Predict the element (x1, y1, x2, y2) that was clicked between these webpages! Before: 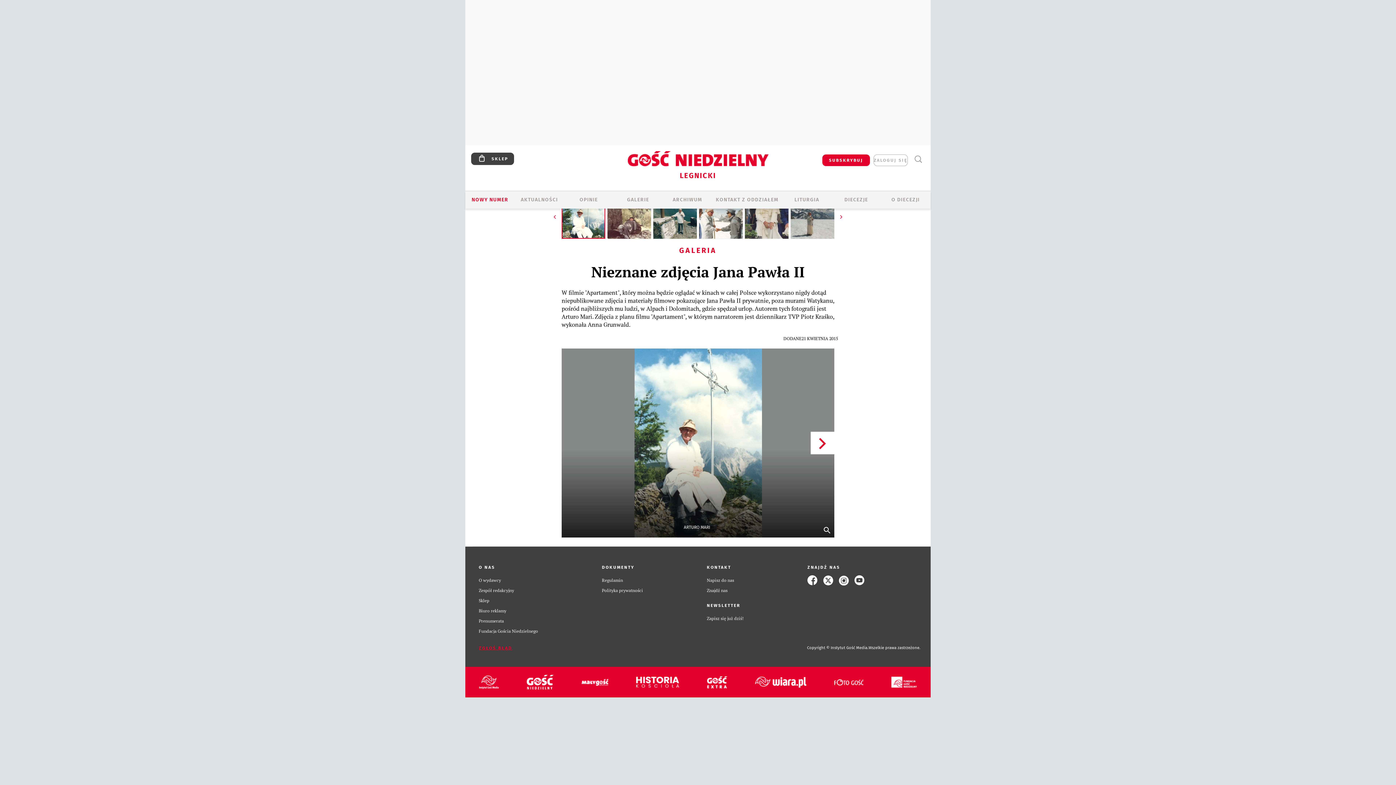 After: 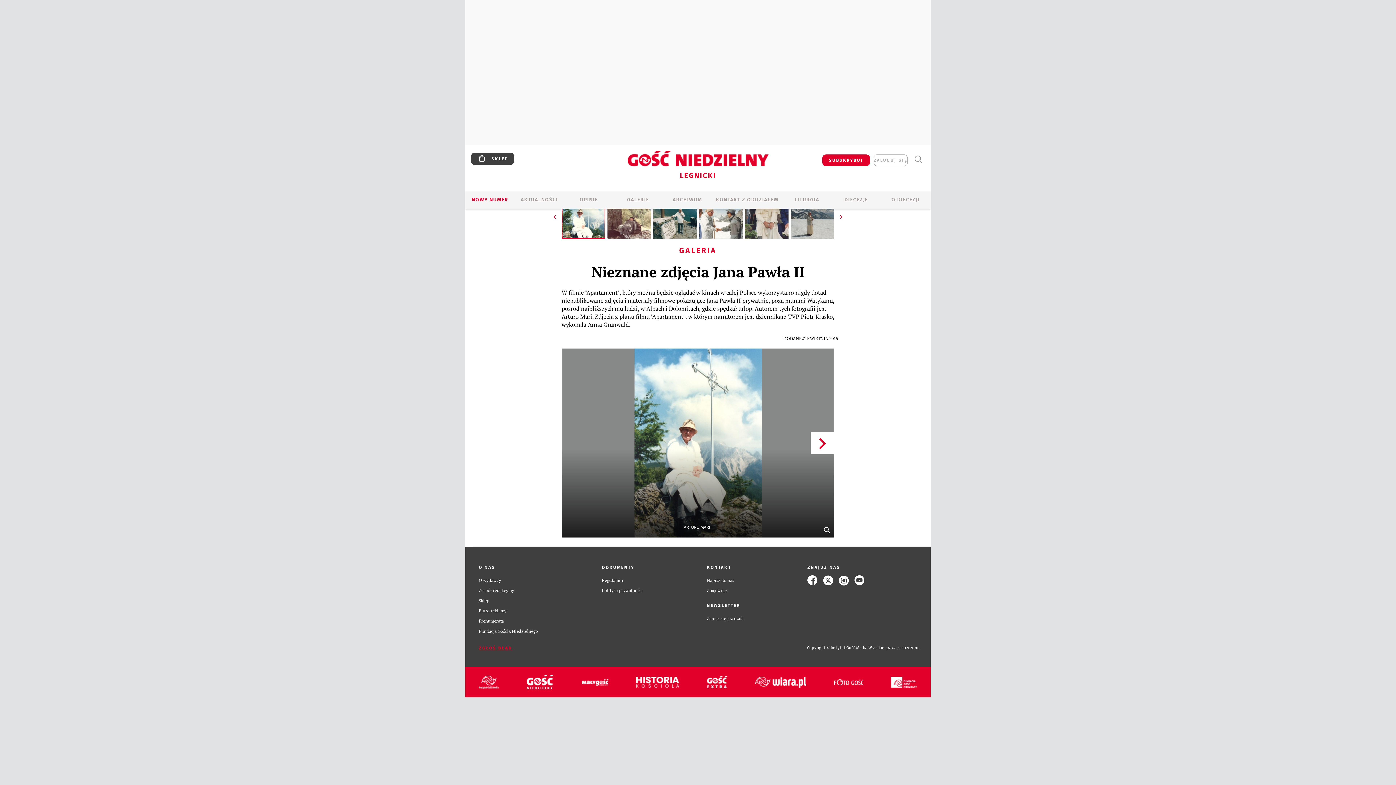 Action: label: Biuro reklamy bbox: (478, 608, 506, 613)